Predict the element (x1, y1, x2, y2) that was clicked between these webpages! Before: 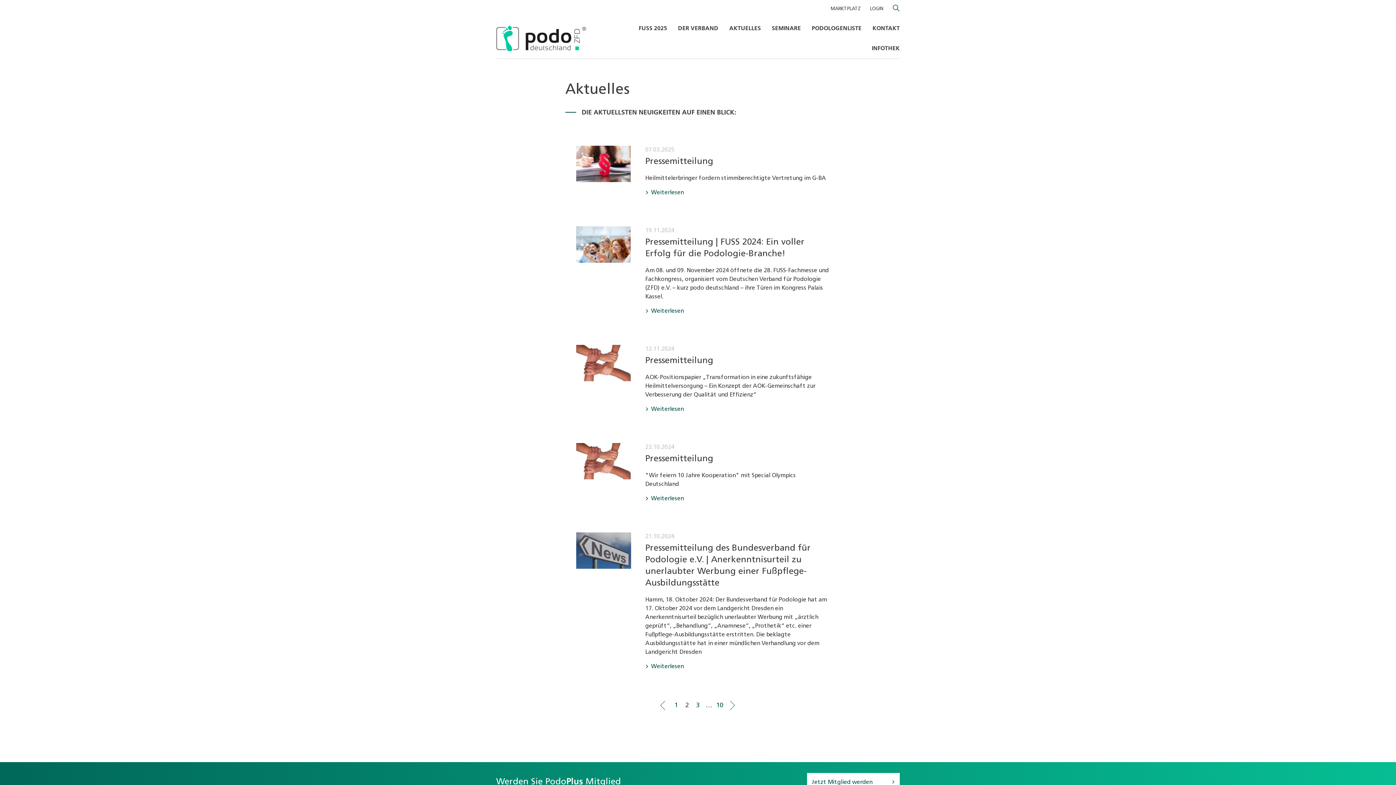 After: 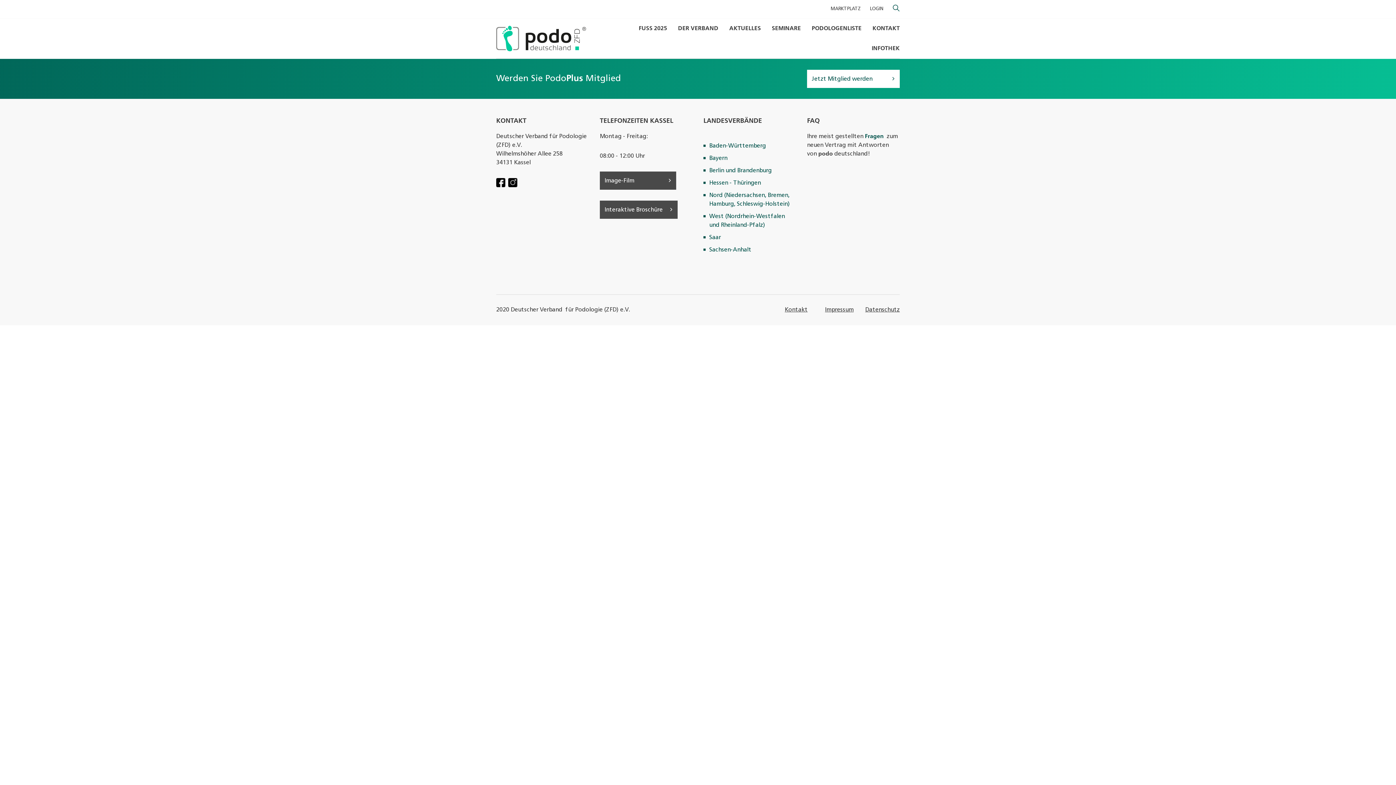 Action: bbox: (866, 39, 905, 57) label: INFOTHEK